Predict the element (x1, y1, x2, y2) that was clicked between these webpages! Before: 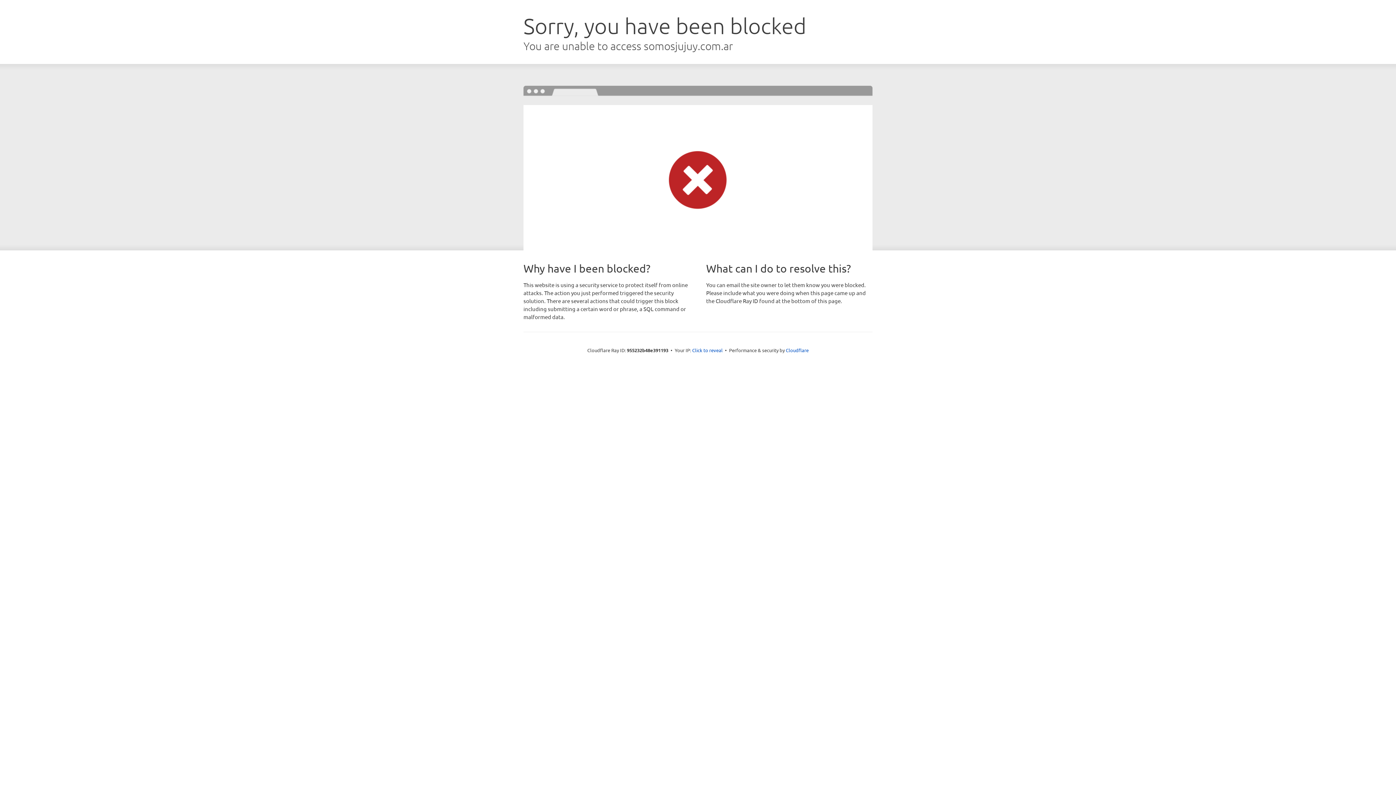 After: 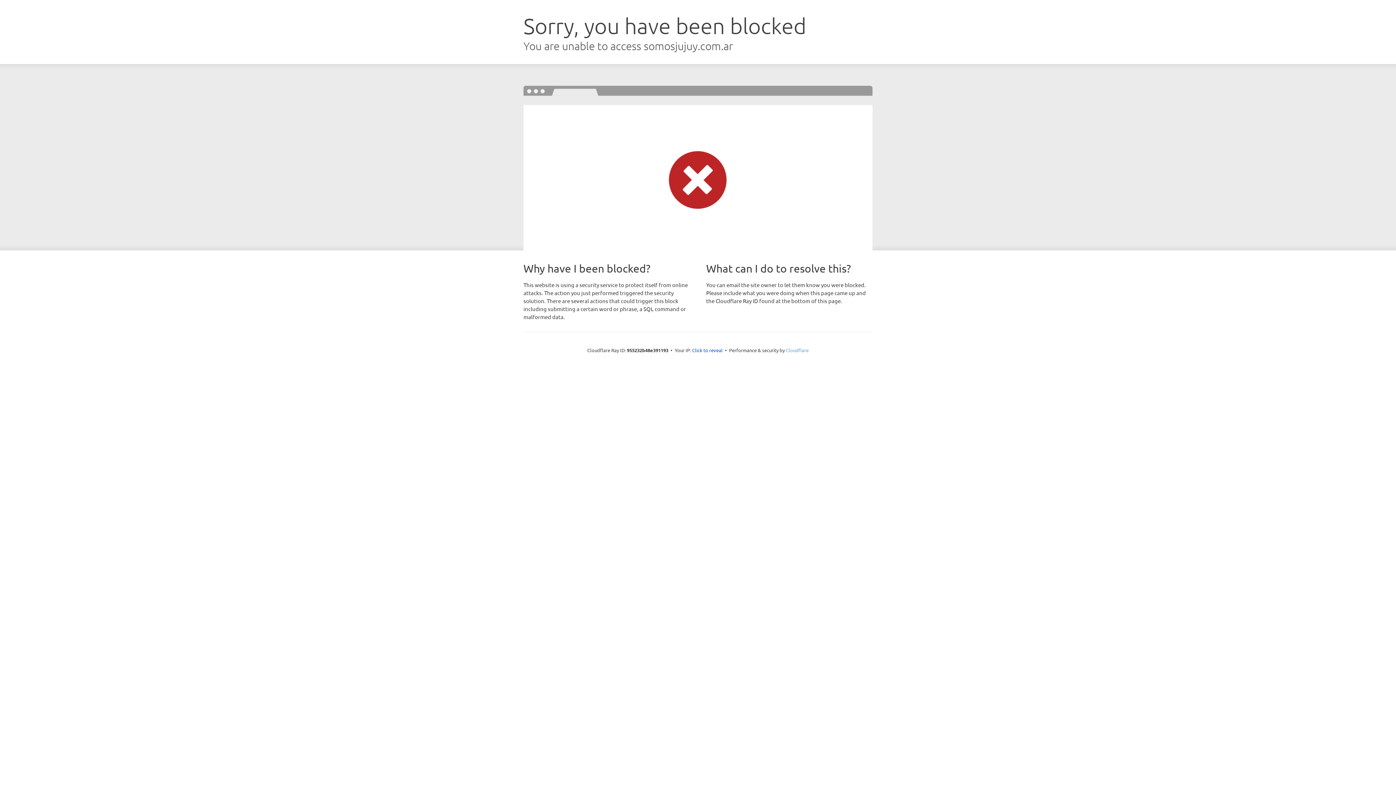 Action: bbox: (786, 347, 808, 353) label: Cloudflare